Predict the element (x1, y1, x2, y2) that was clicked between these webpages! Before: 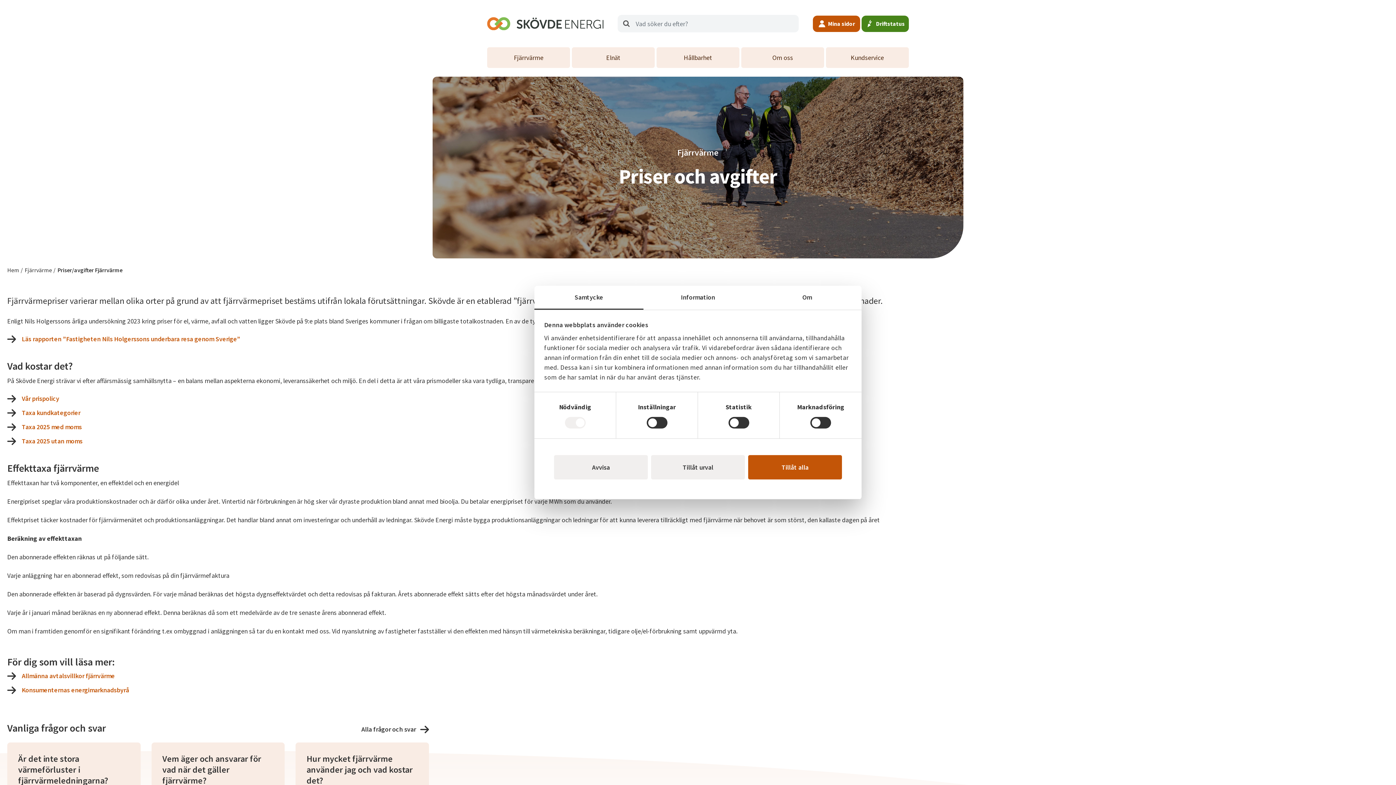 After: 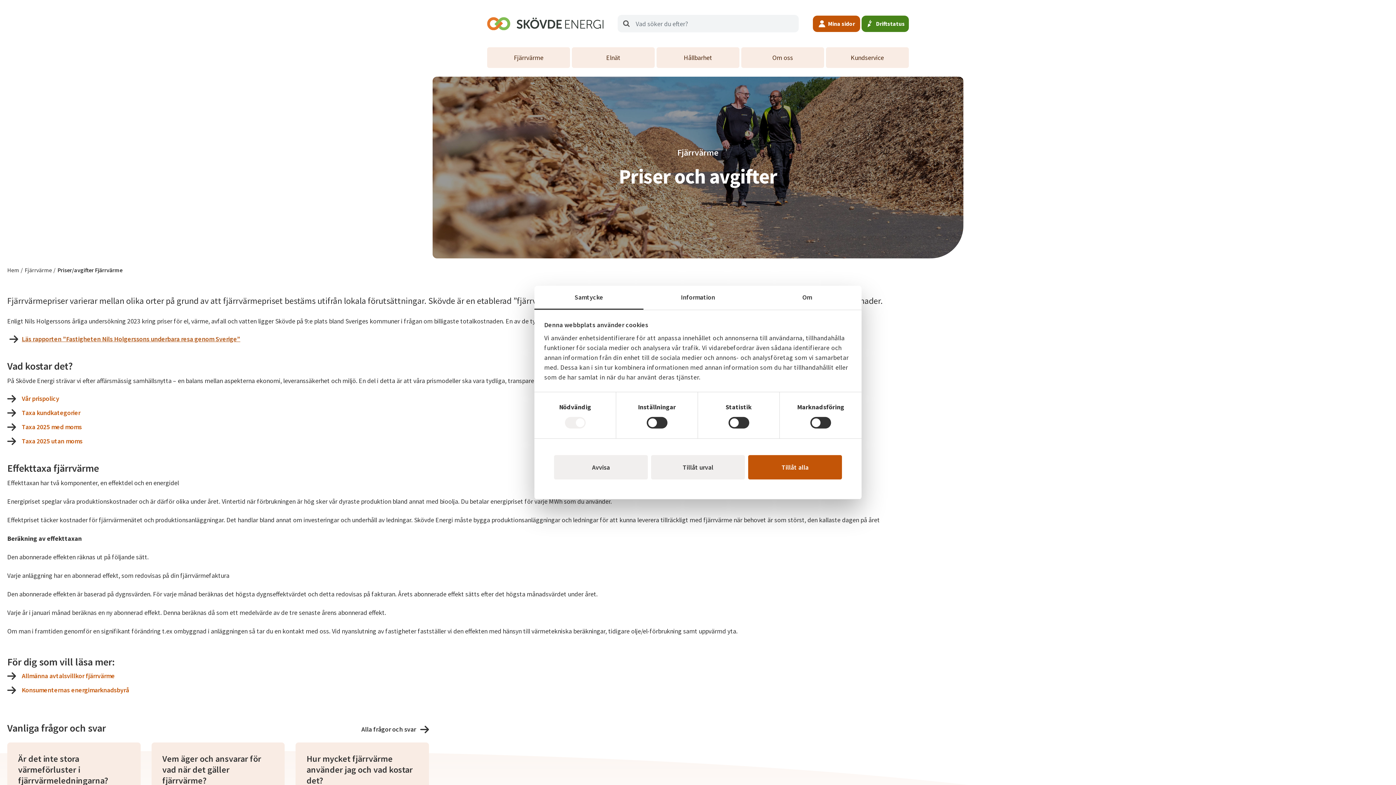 Action: bbox: (21, 334, 240, 343) label: Läs rapporten ”Fastigheten Nils Holgerssons underbara resa genom Sverige”